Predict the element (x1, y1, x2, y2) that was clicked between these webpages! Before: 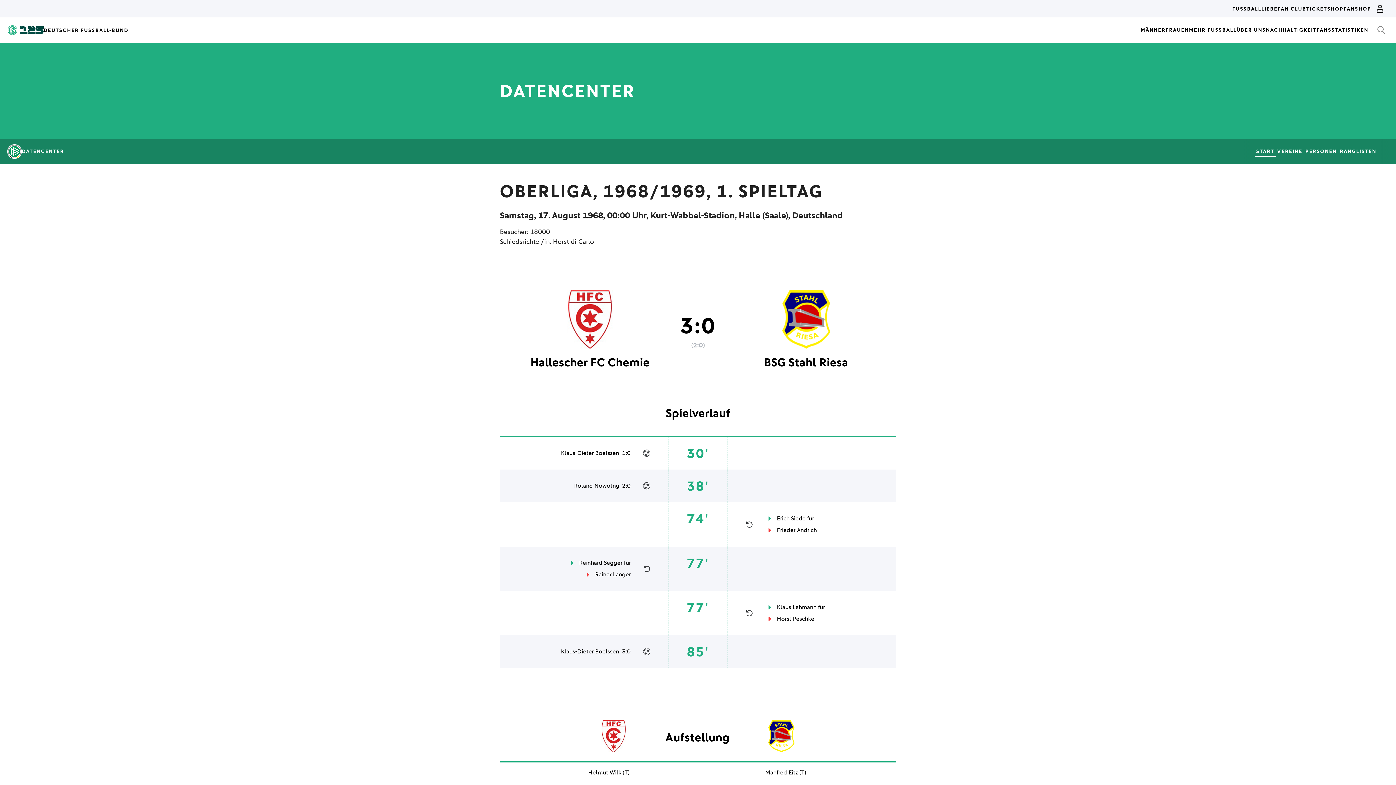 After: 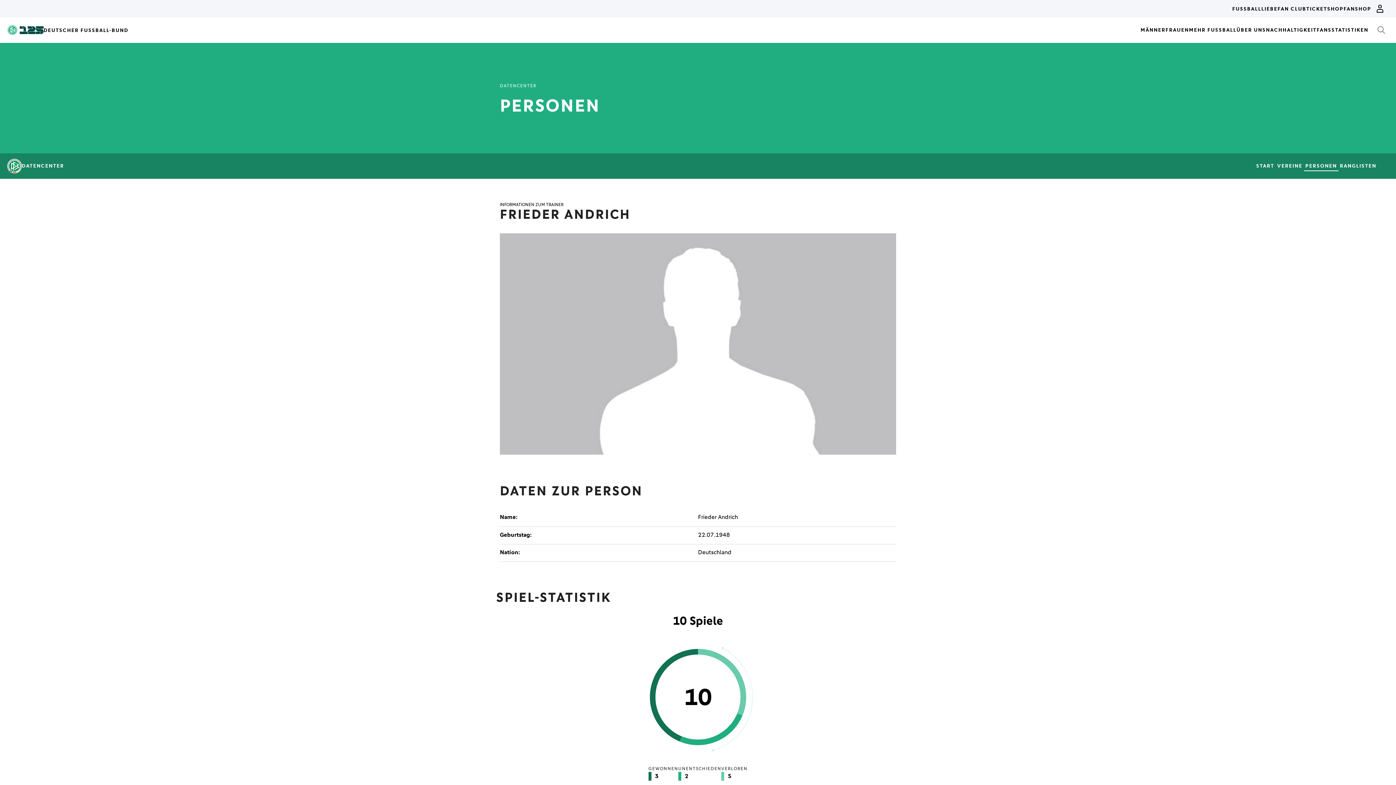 Action: bbox: (777, 525, 817, 535) label: Frieder Andrich